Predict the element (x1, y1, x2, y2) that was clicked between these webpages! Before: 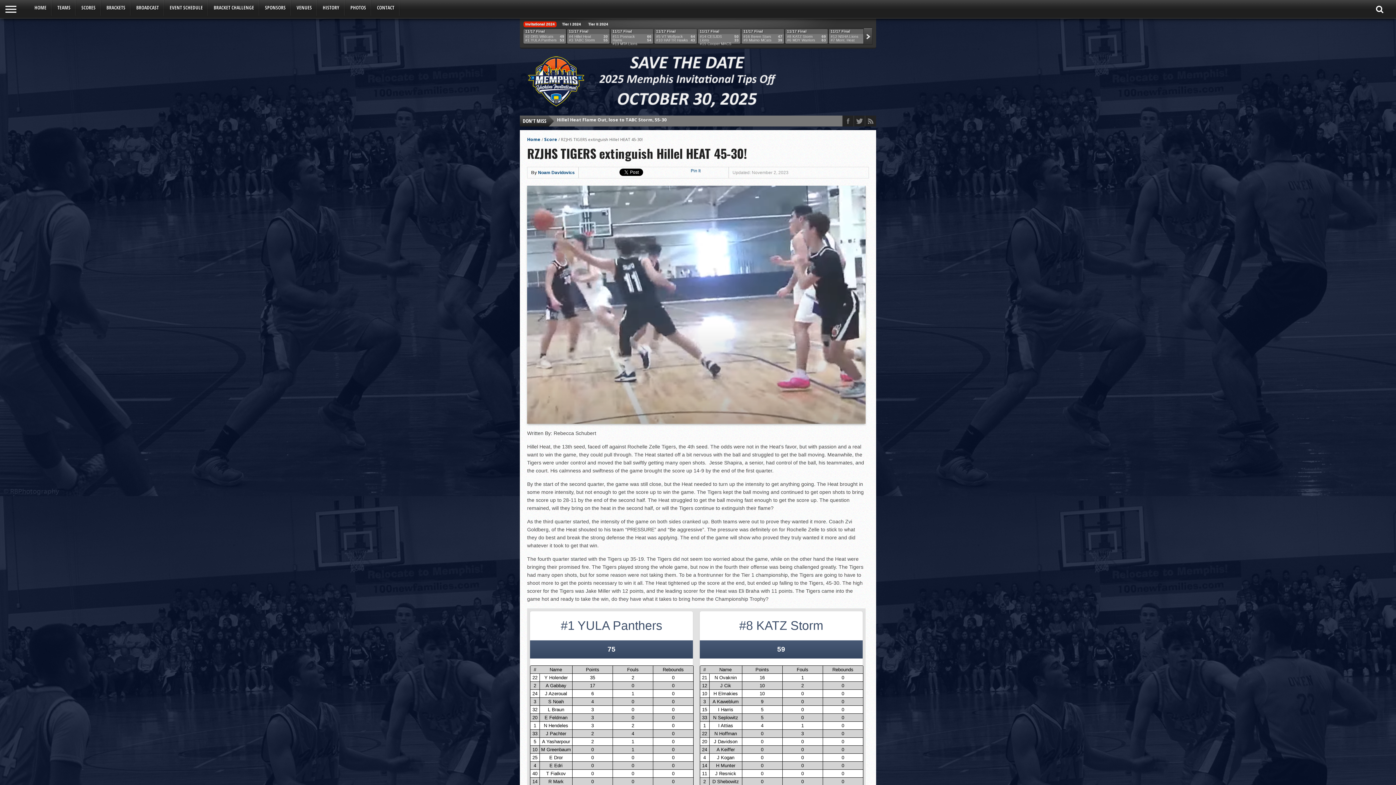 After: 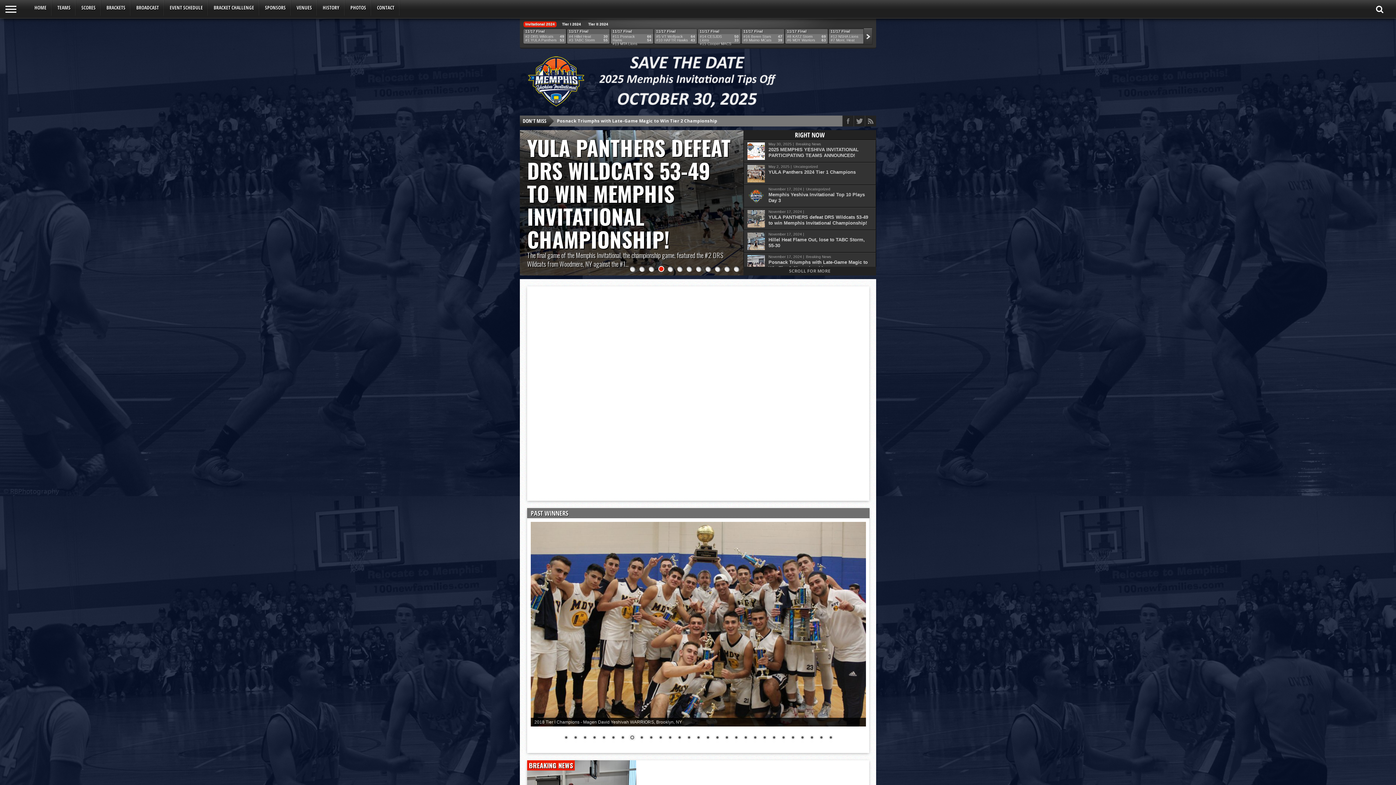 Action: label: Home bbox: (527, 136, 540, 142)